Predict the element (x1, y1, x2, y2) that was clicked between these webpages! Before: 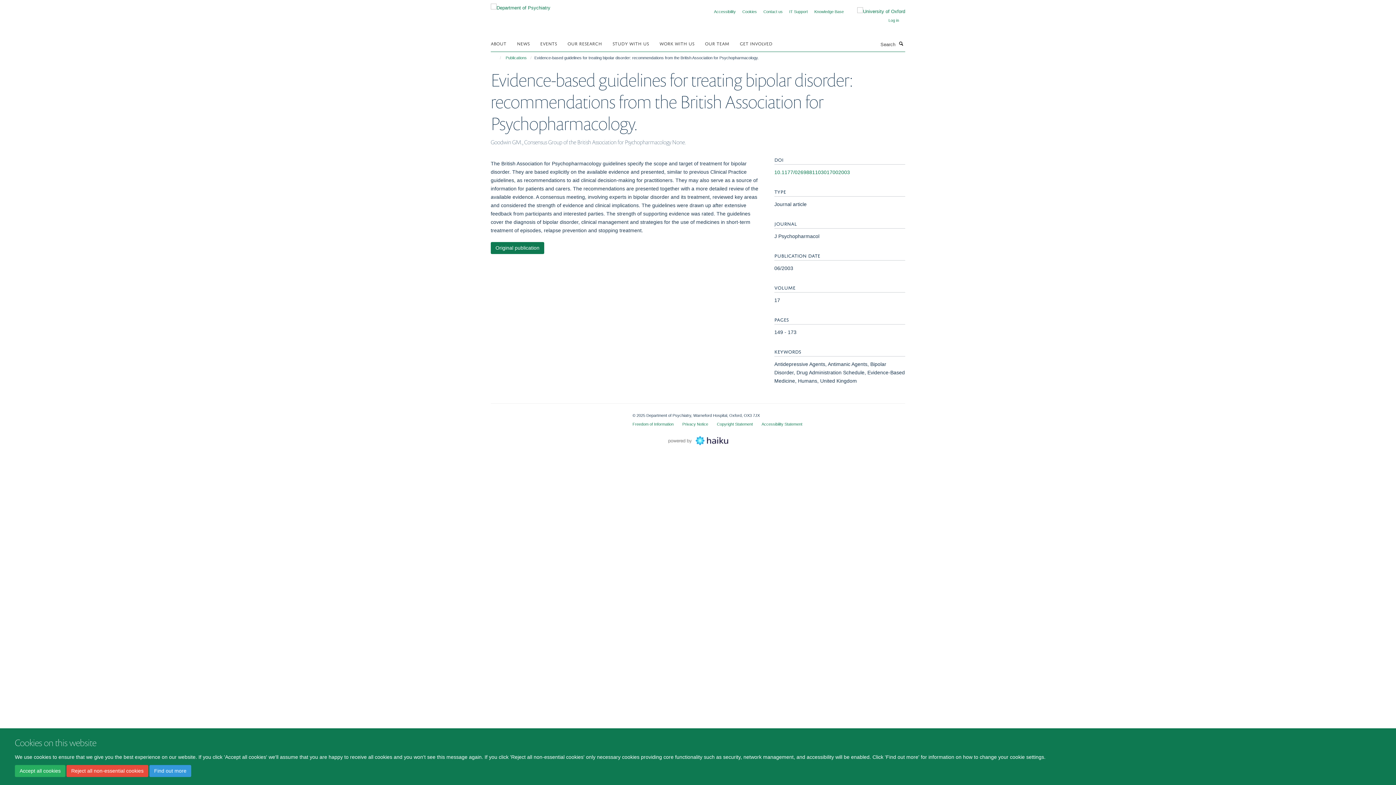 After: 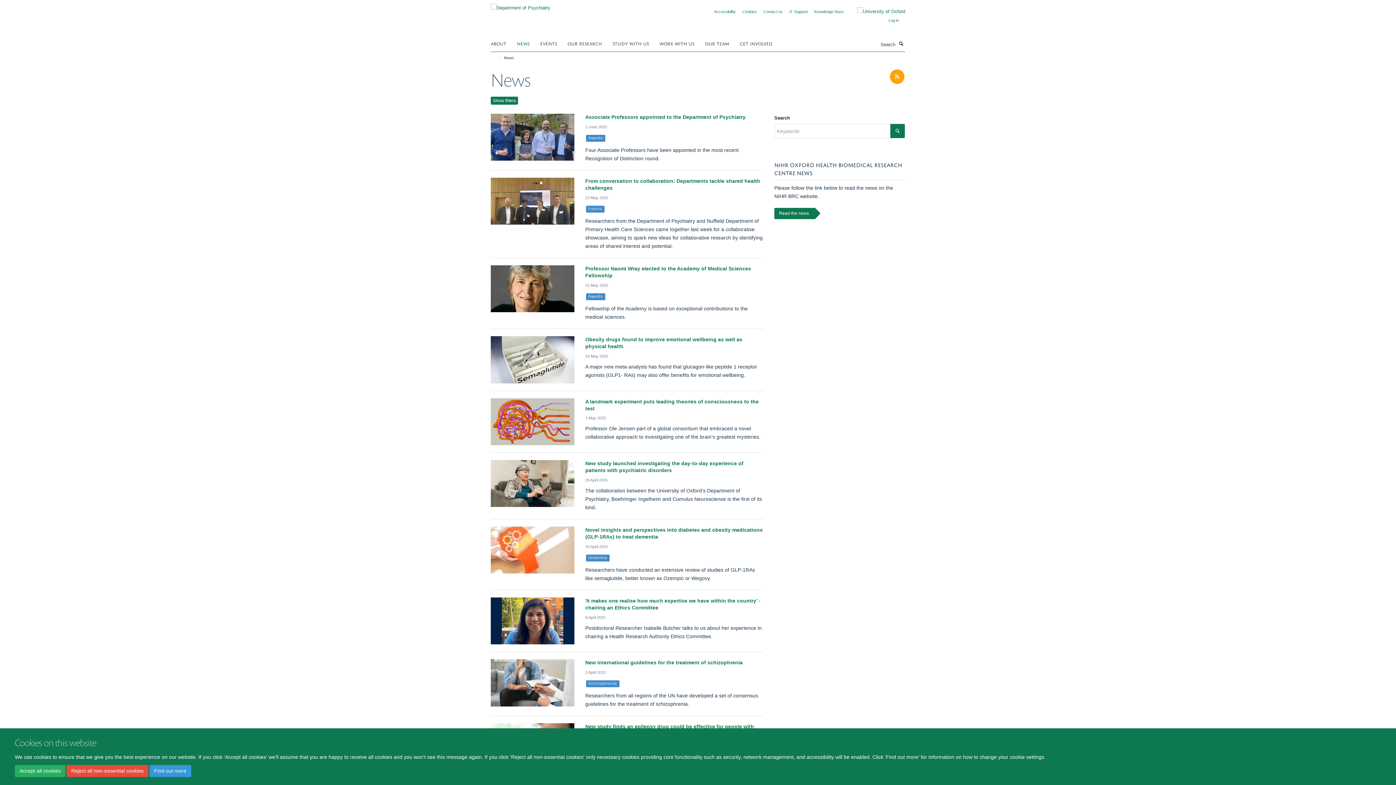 Action: bbox: (517, 37, 538, 48) label: NEWS